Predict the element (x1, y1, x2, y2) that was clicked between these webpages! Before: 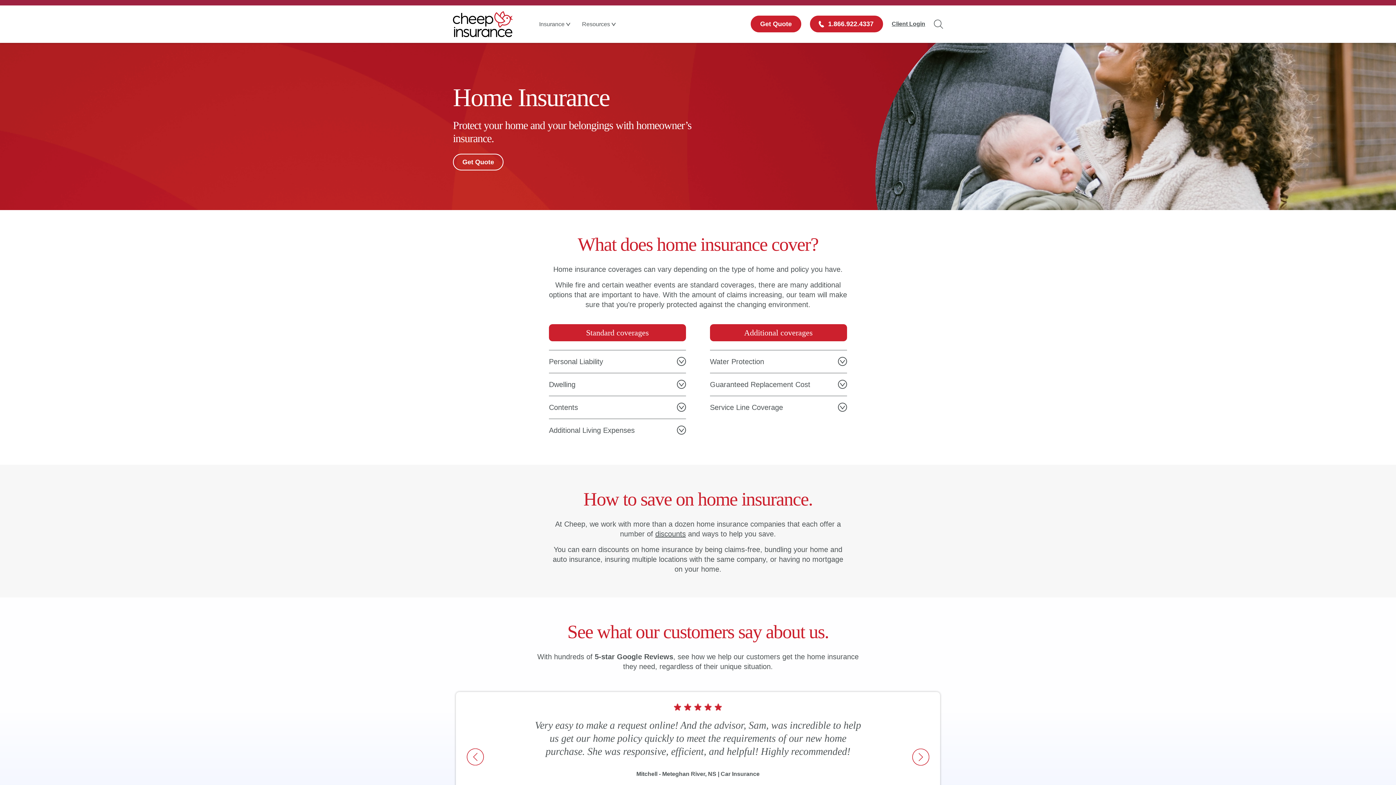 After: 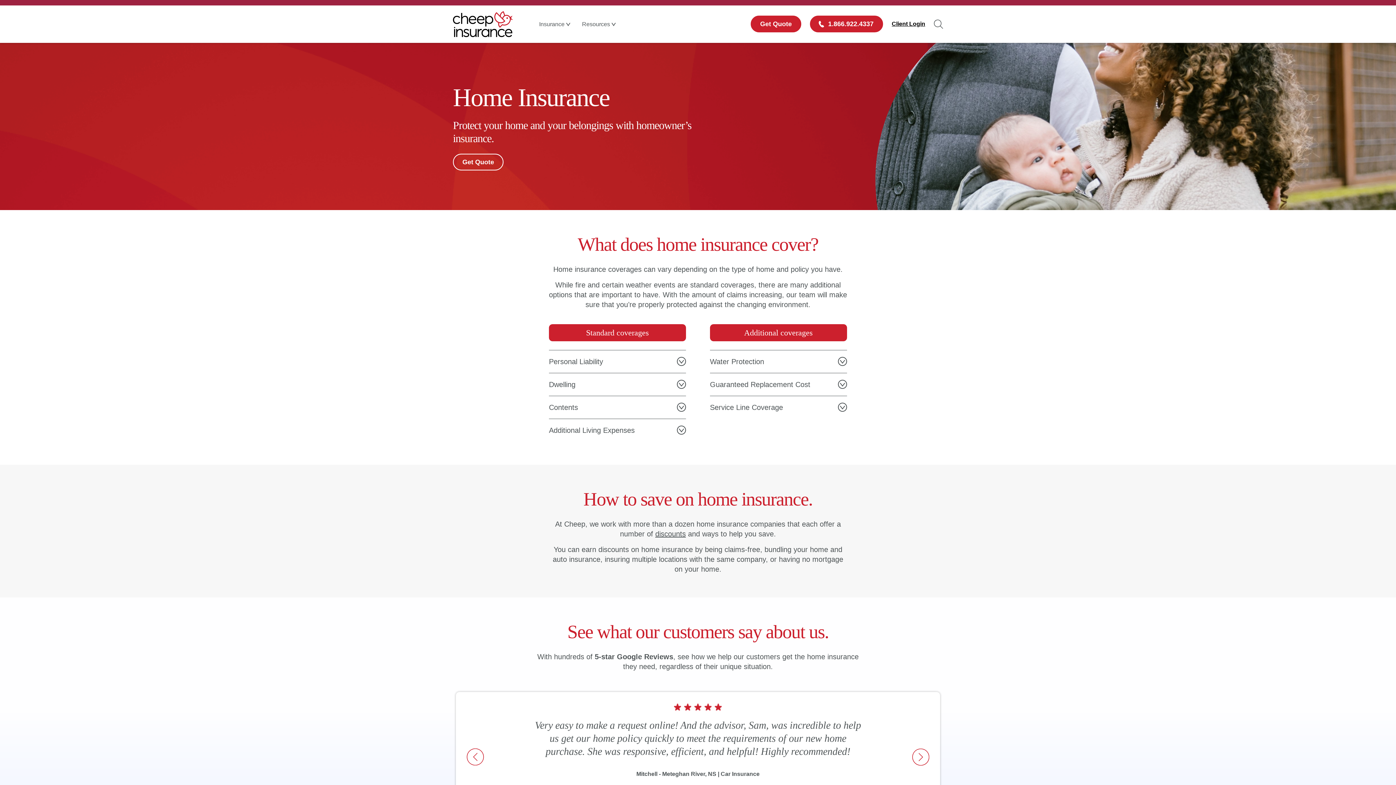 Action: bbox: (892, 19, 925, 28) label: Client Login